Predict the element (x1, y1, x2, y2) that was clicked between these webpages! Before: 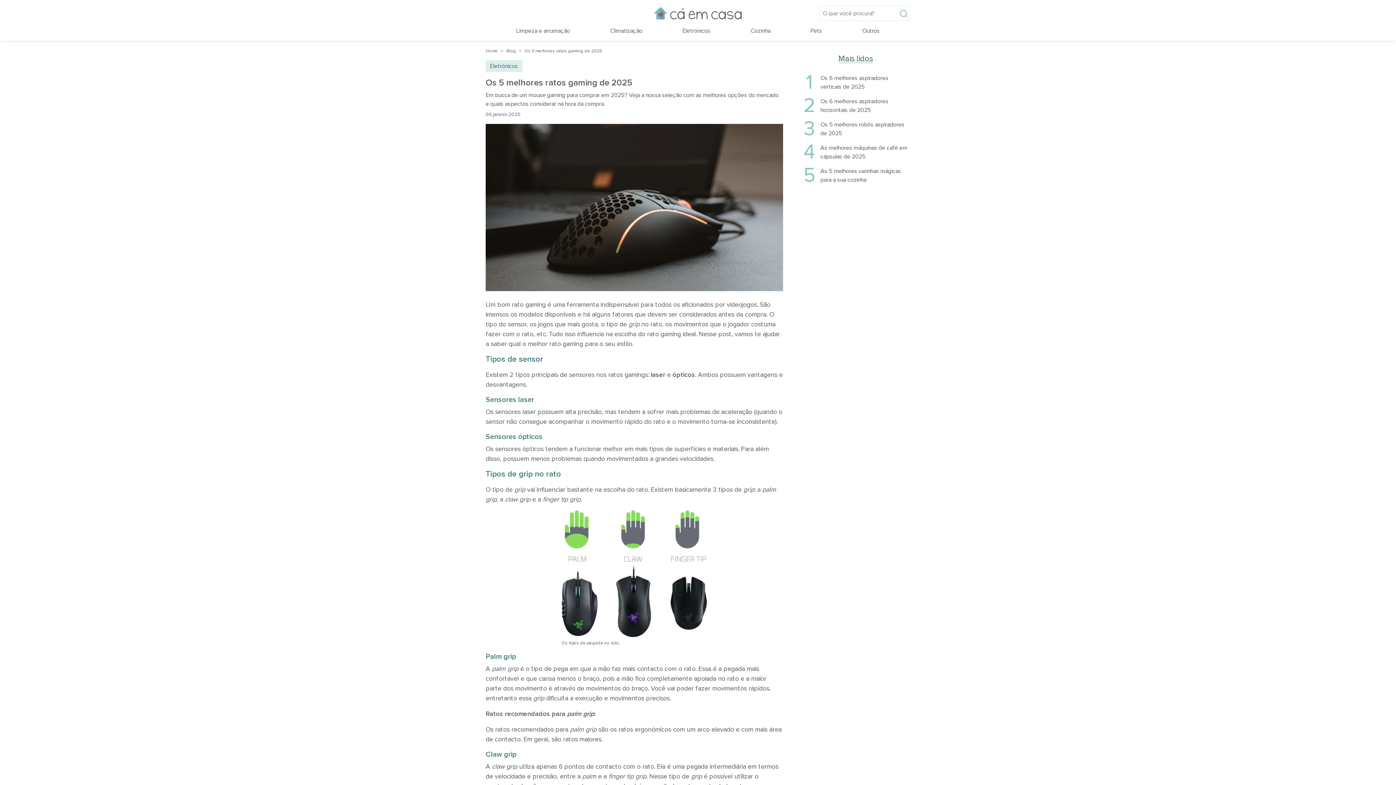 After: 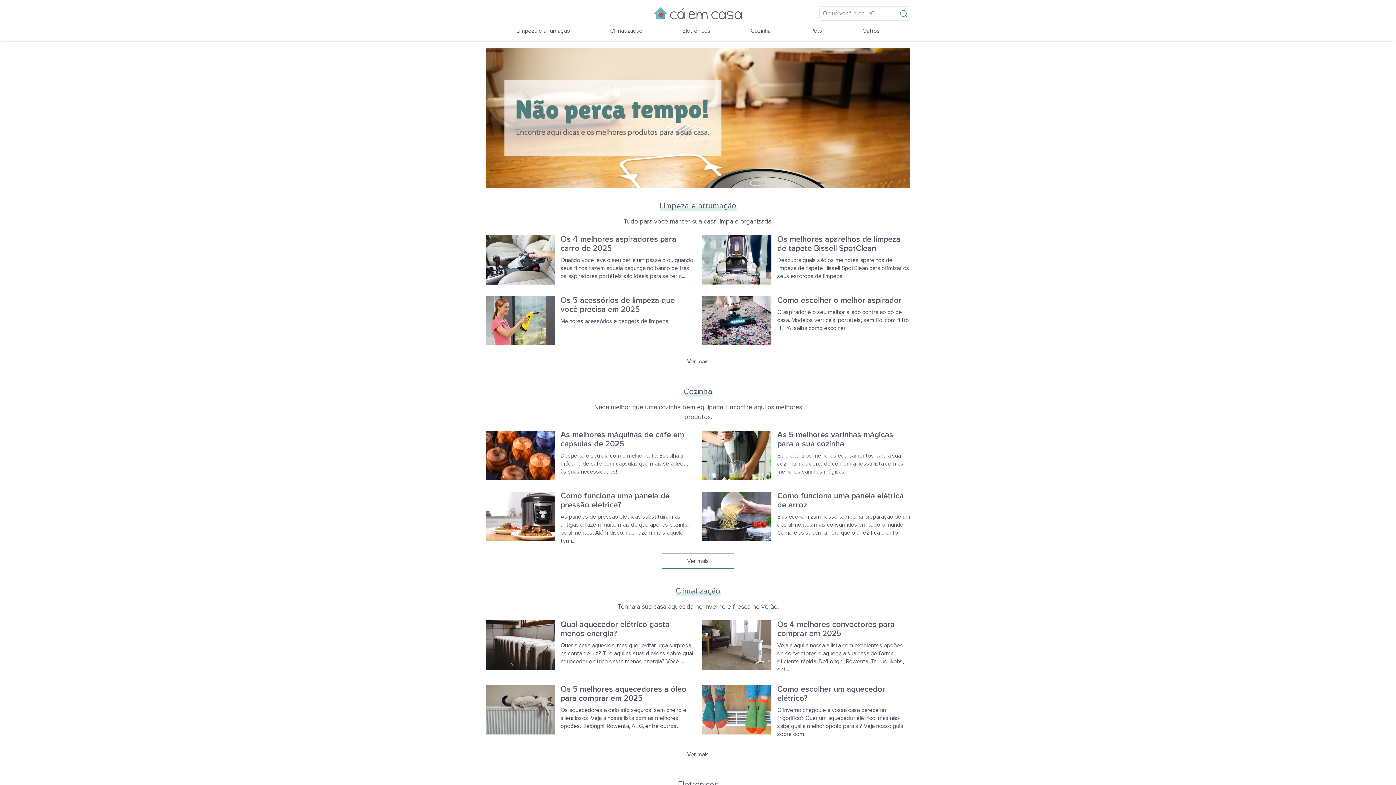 Action: bbox: (654, 5, 741, 20)